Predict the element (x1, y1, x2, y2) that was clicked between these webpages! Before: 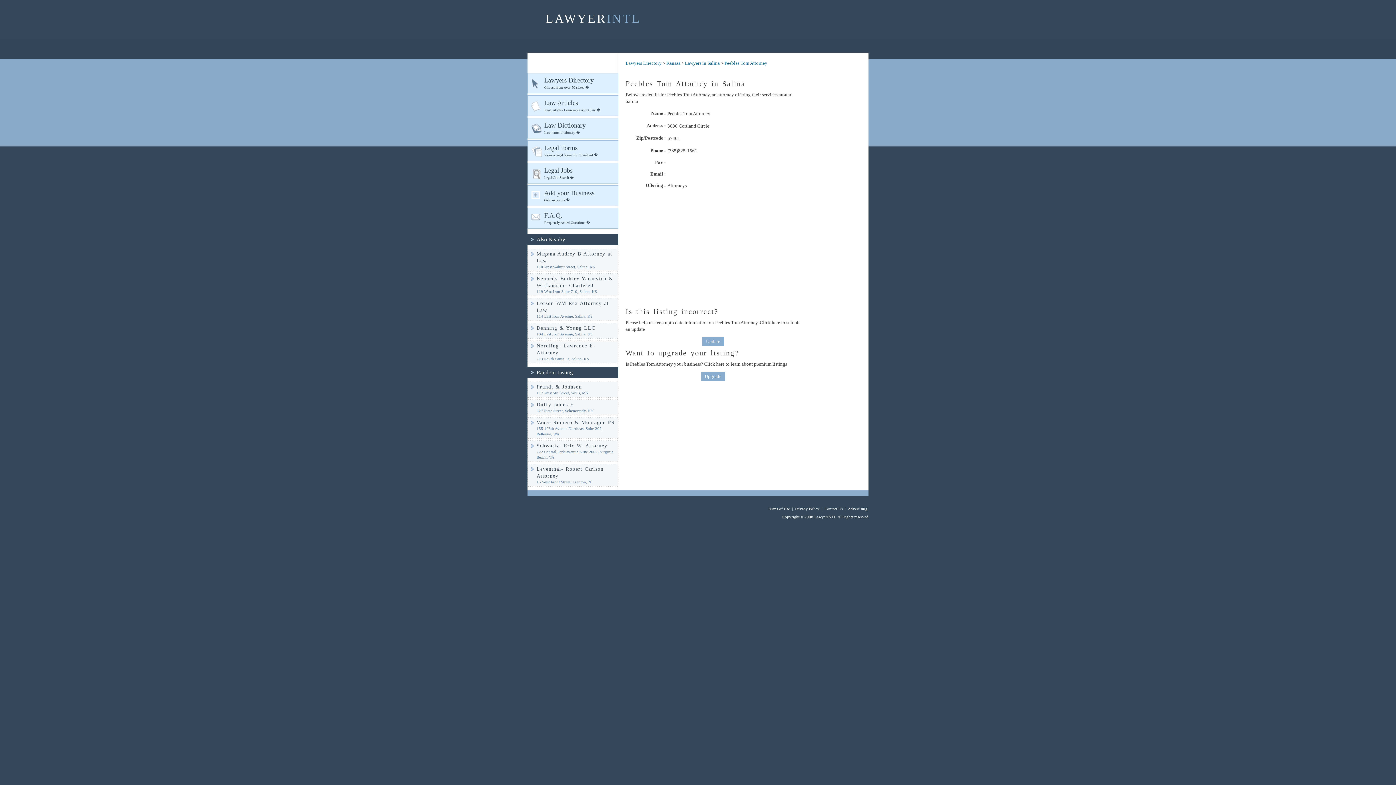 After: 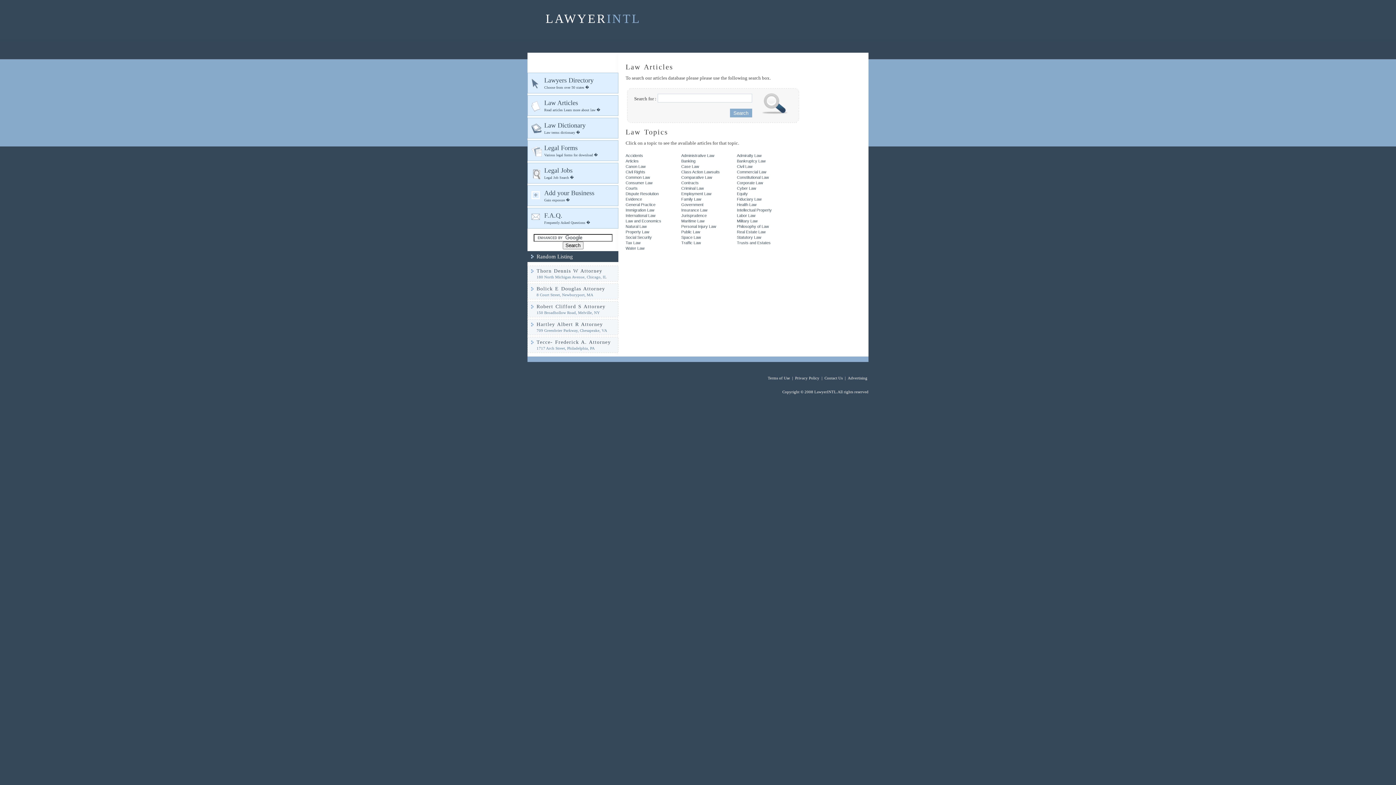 Action: label: Law Articles
Read articles Learn more about law � bbox: (527, 95, 618, 116)